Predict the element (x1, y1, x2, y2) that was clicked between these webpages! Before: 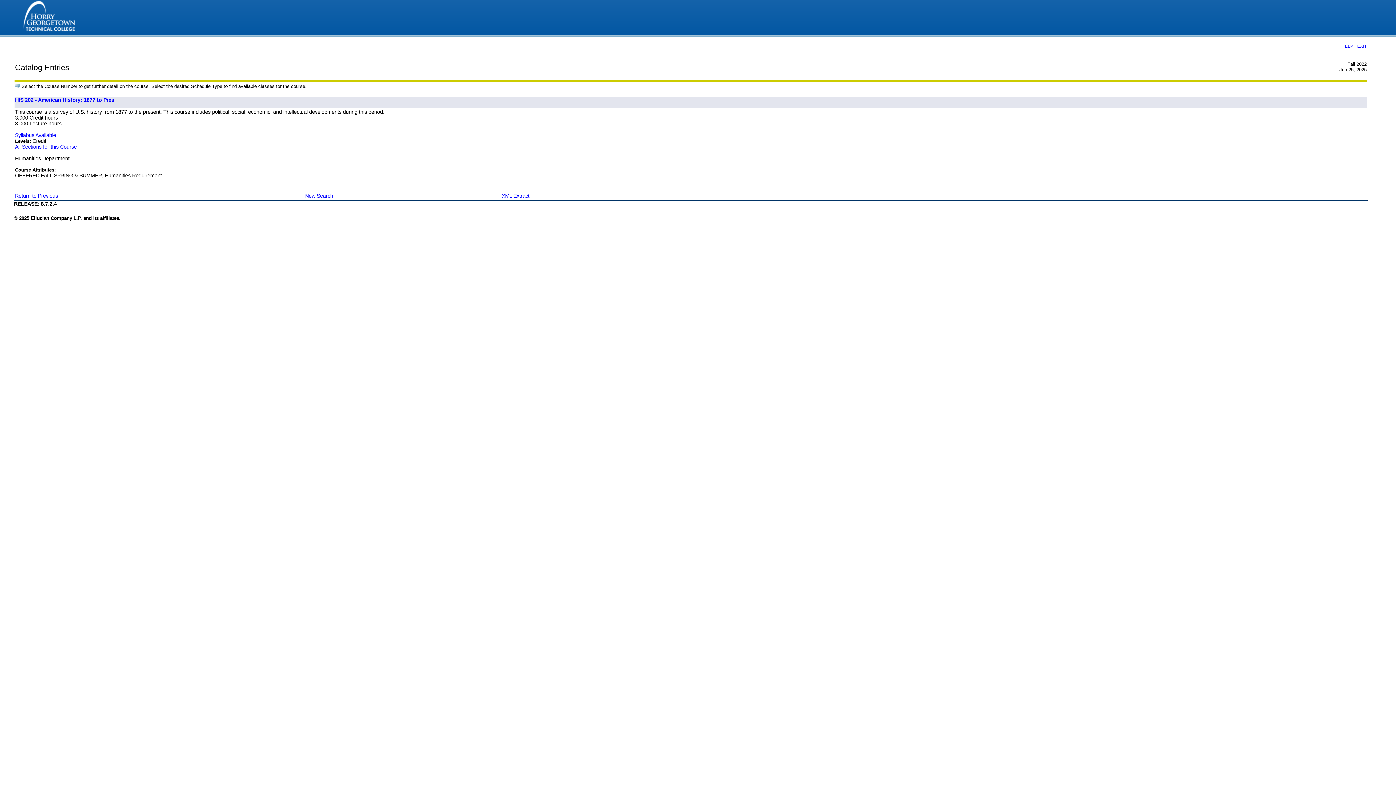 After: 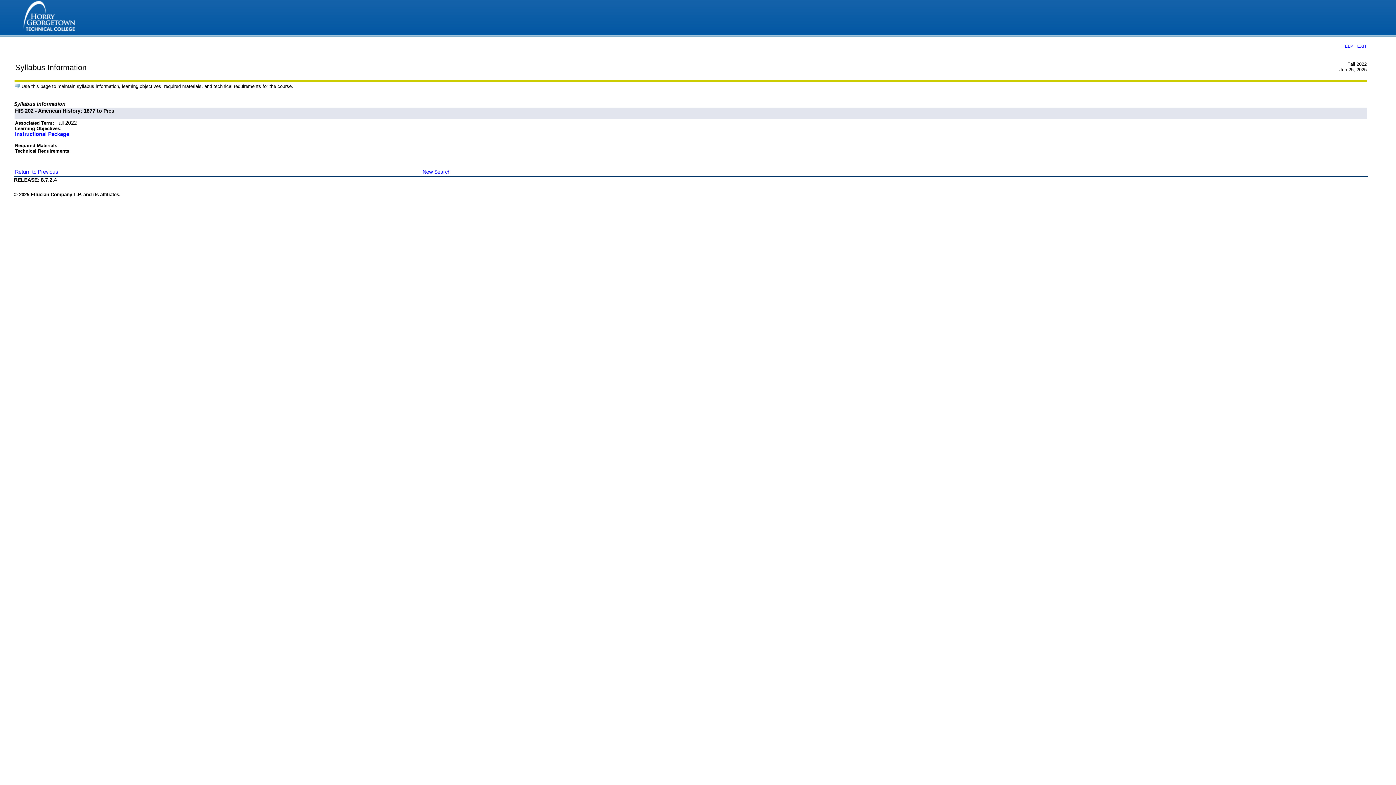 Action: label: Syllabus Available bbox: (15, 132, 56, 138)